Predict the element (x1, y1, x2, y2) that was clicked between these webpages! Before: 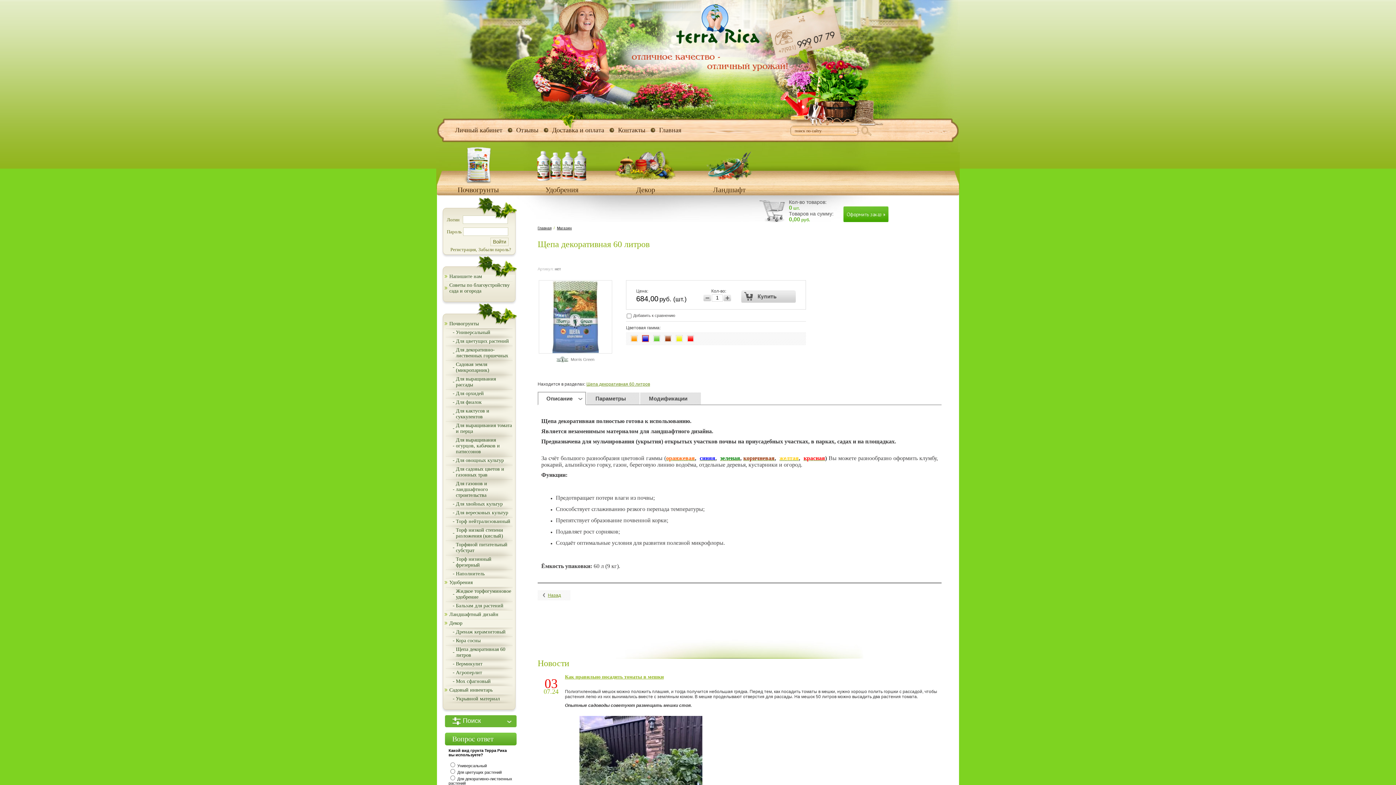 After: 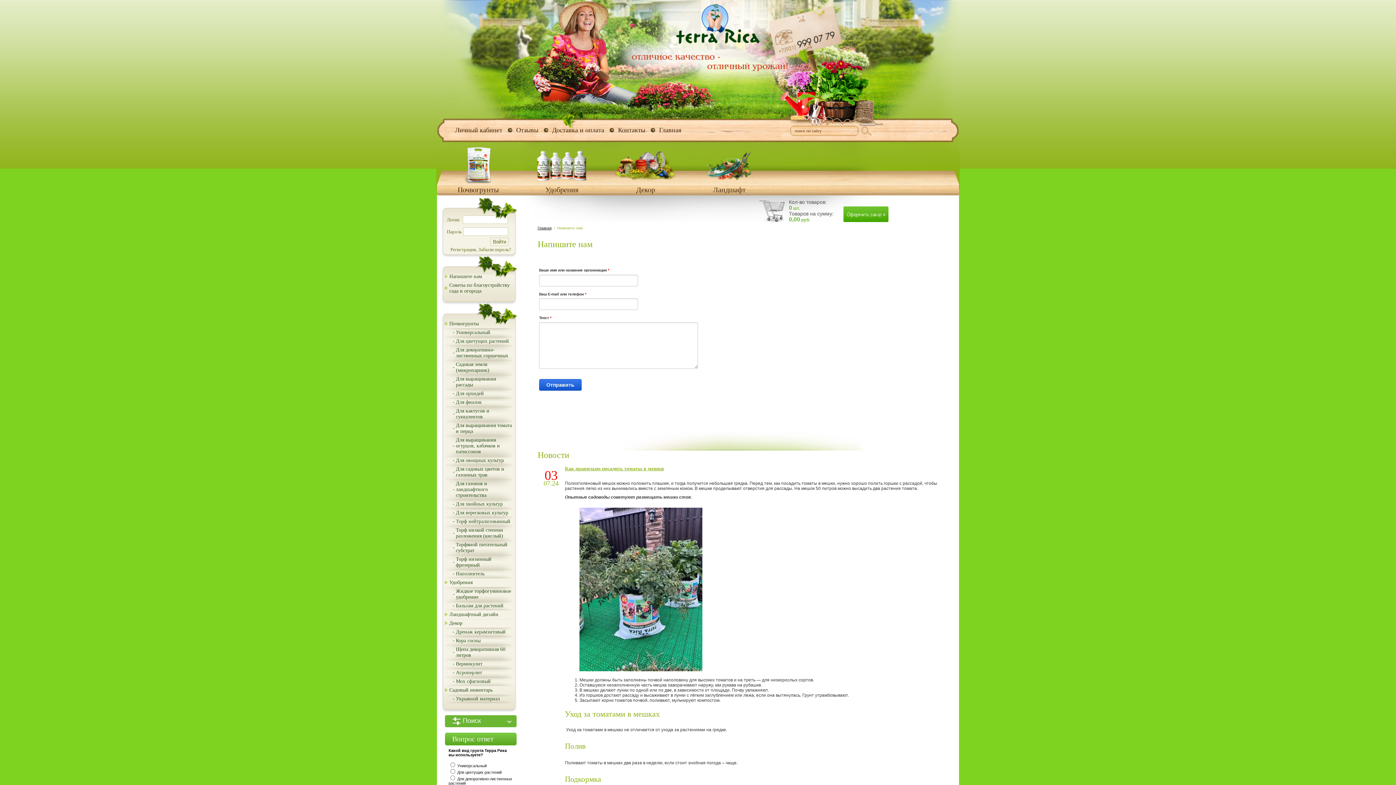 Action: label: Напишите нам bbox: (443, 272, 515, 281)